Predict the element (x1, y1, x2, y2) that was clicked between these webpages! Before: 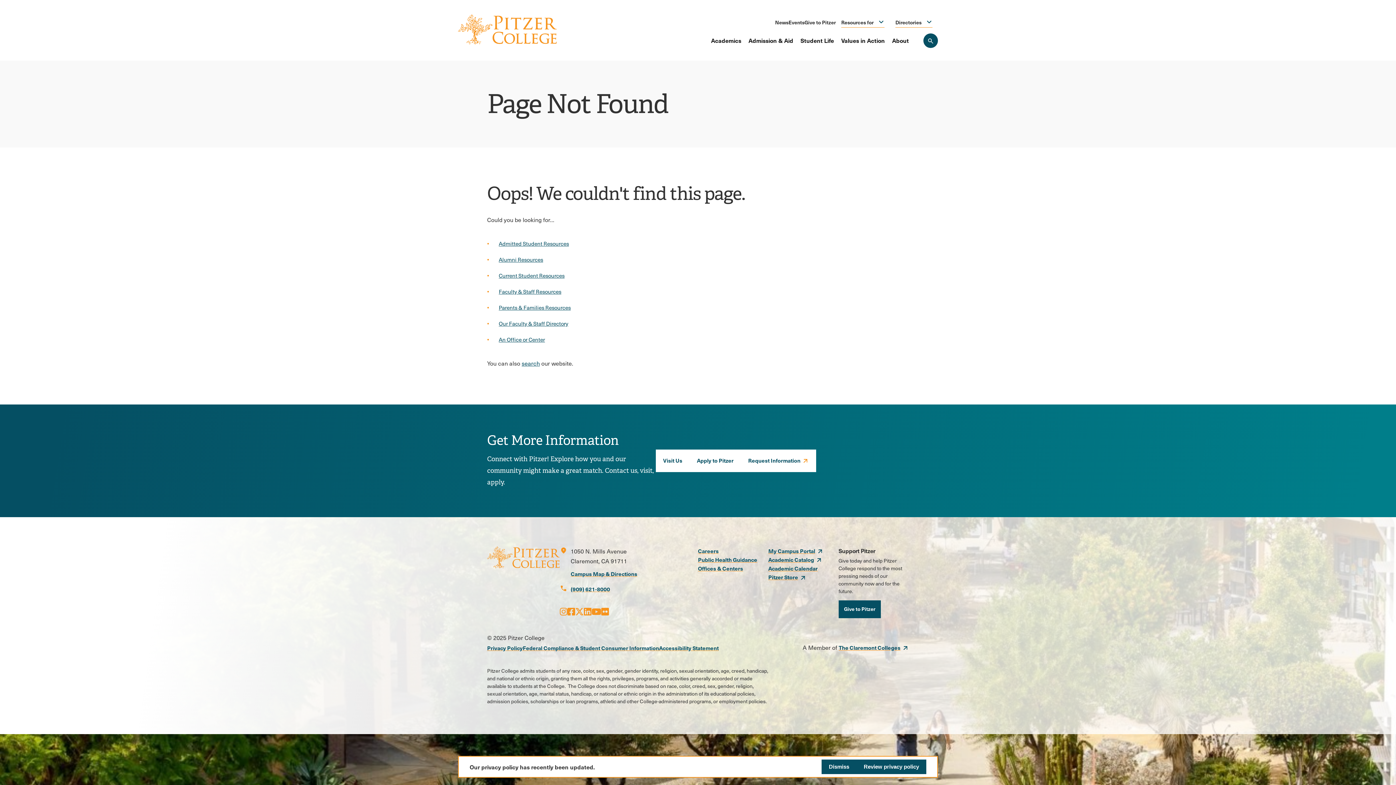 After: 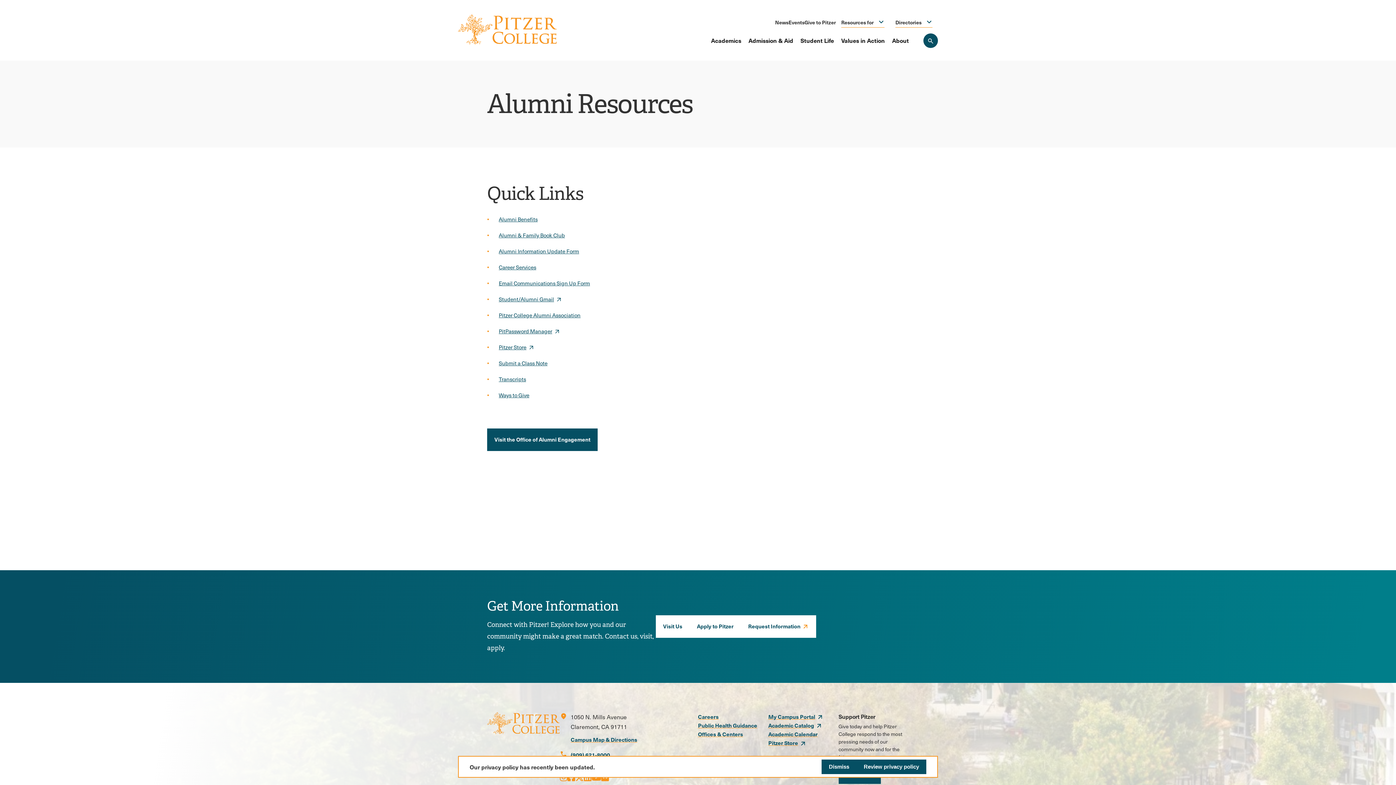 Action: label: Alumni Resources bbox: (498, 255, 543, 263)